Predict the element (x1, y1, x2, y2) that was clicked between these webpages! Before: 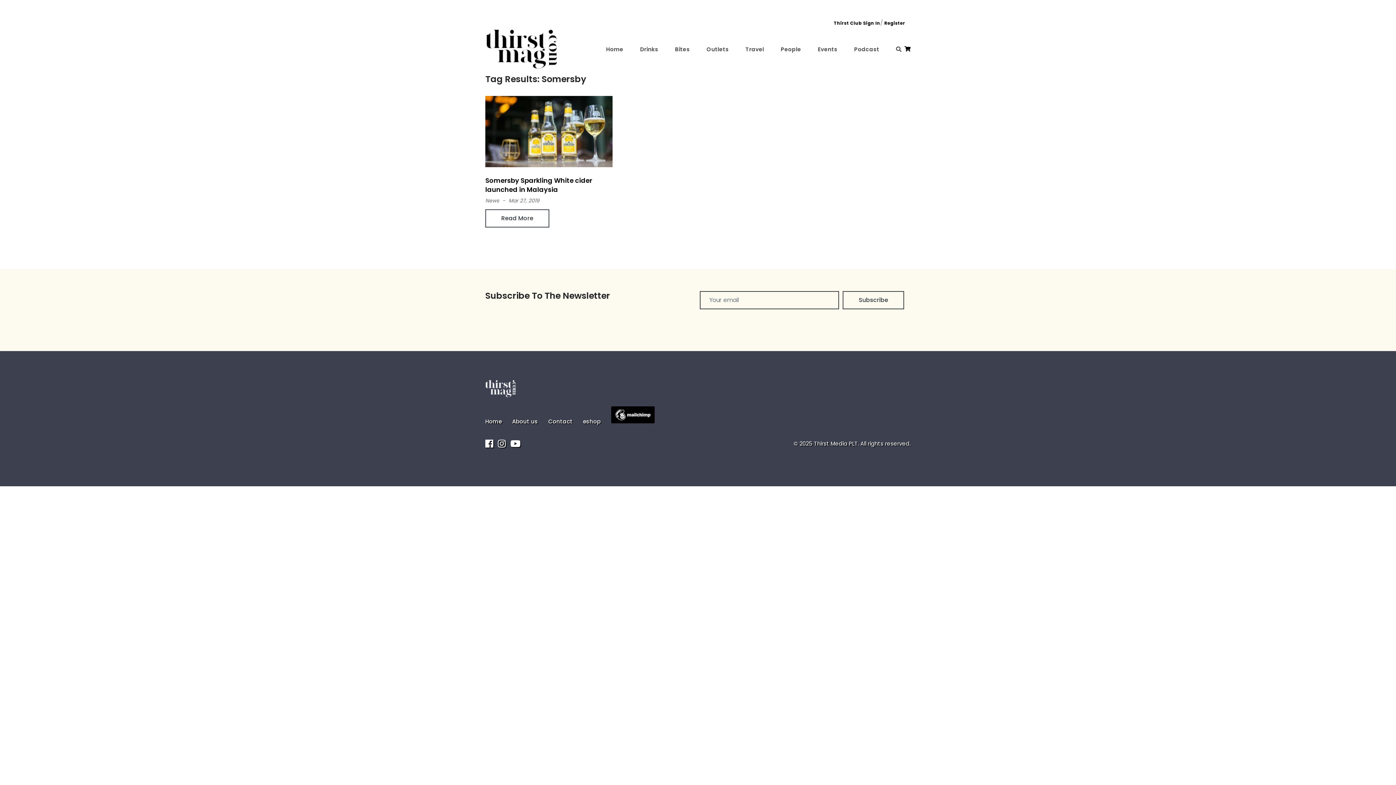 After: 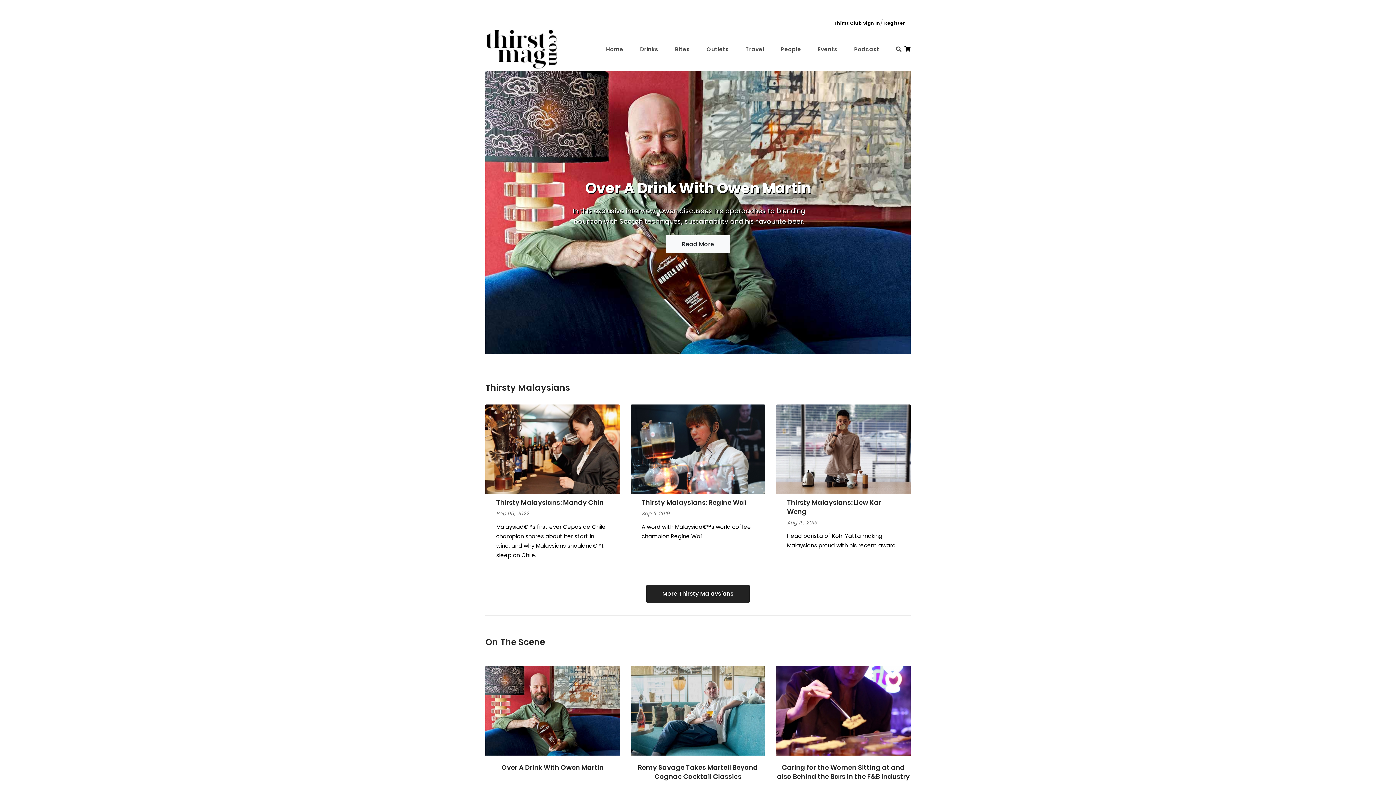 Action: bbox: (778, 32, 804, 65) label: People